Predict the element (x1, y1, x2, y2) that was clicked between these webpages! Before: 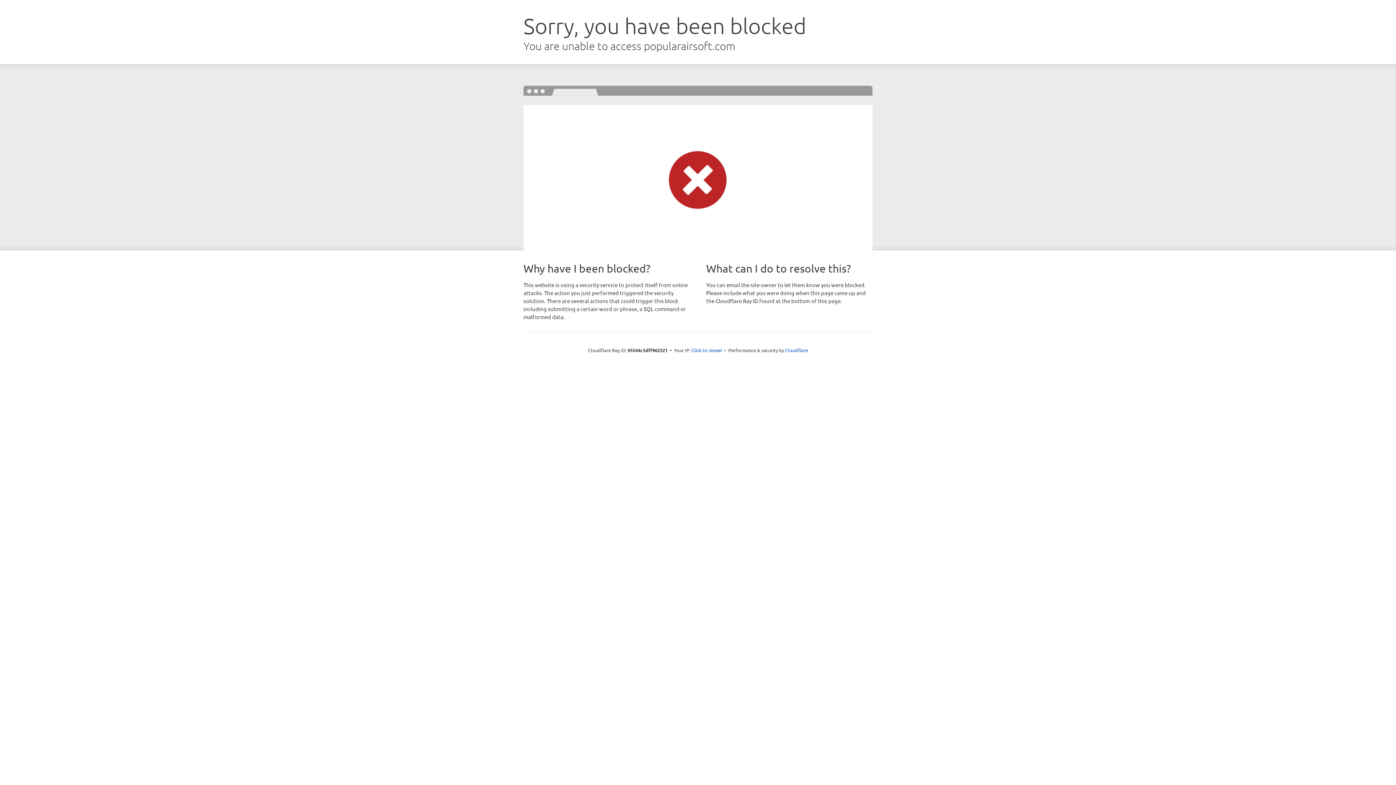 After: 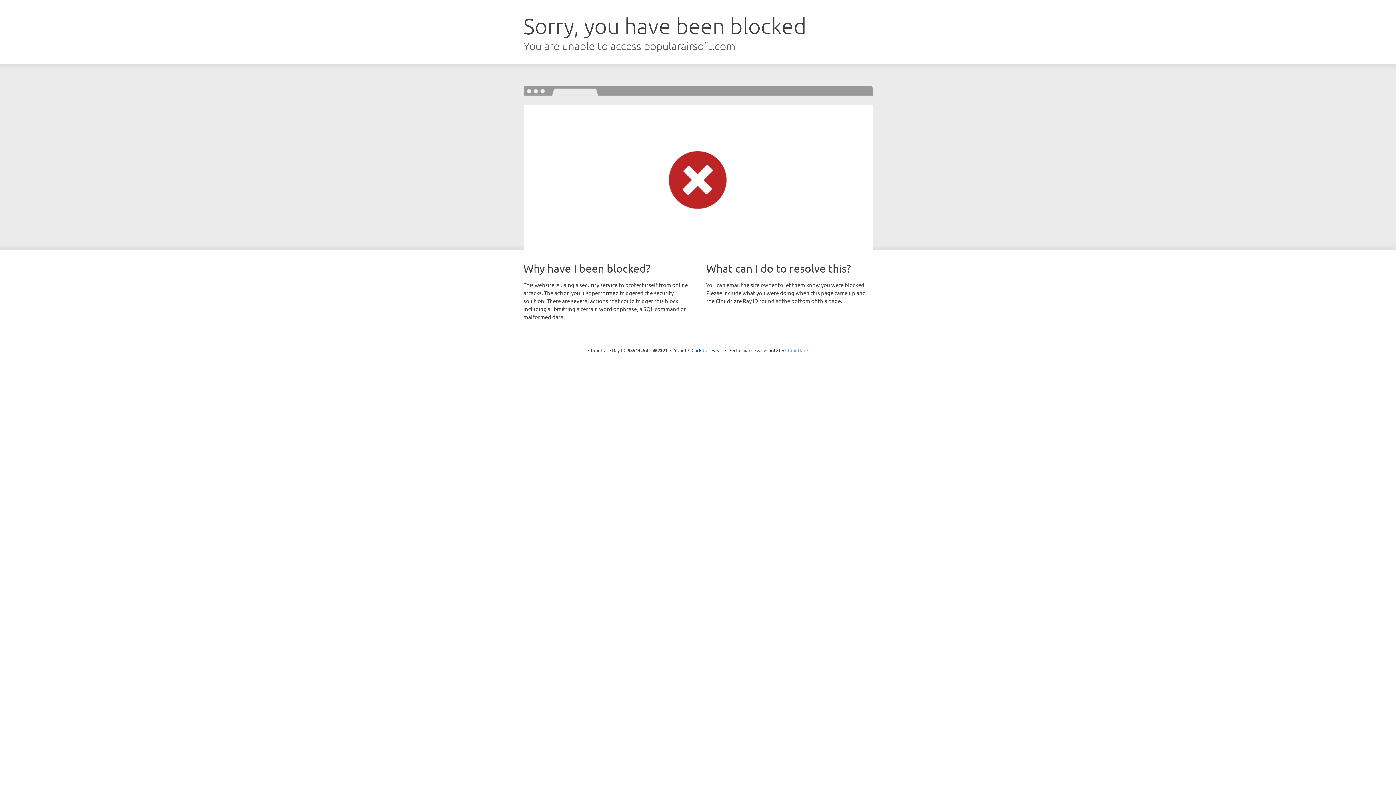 Action: label: Cloudflare bbox: (785, 347, 808, 353)